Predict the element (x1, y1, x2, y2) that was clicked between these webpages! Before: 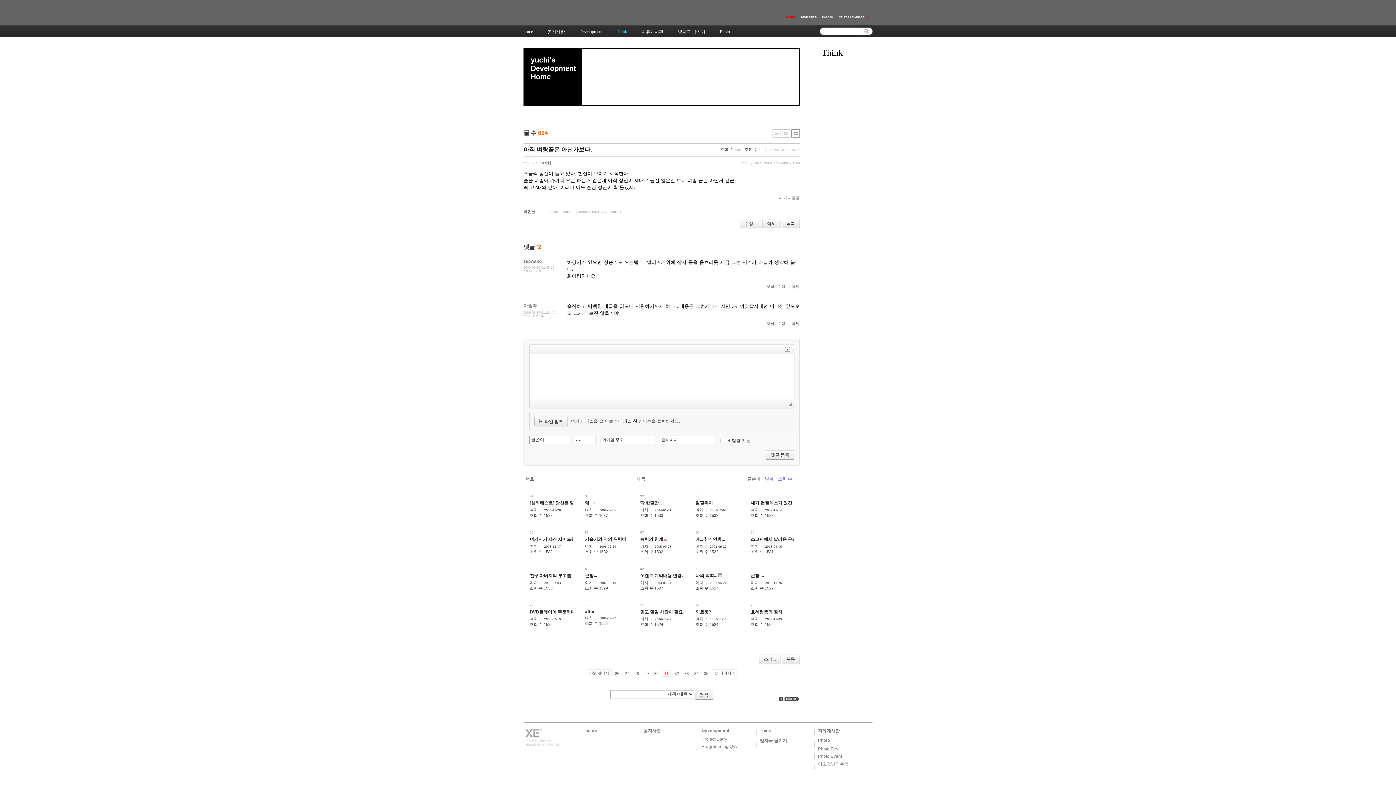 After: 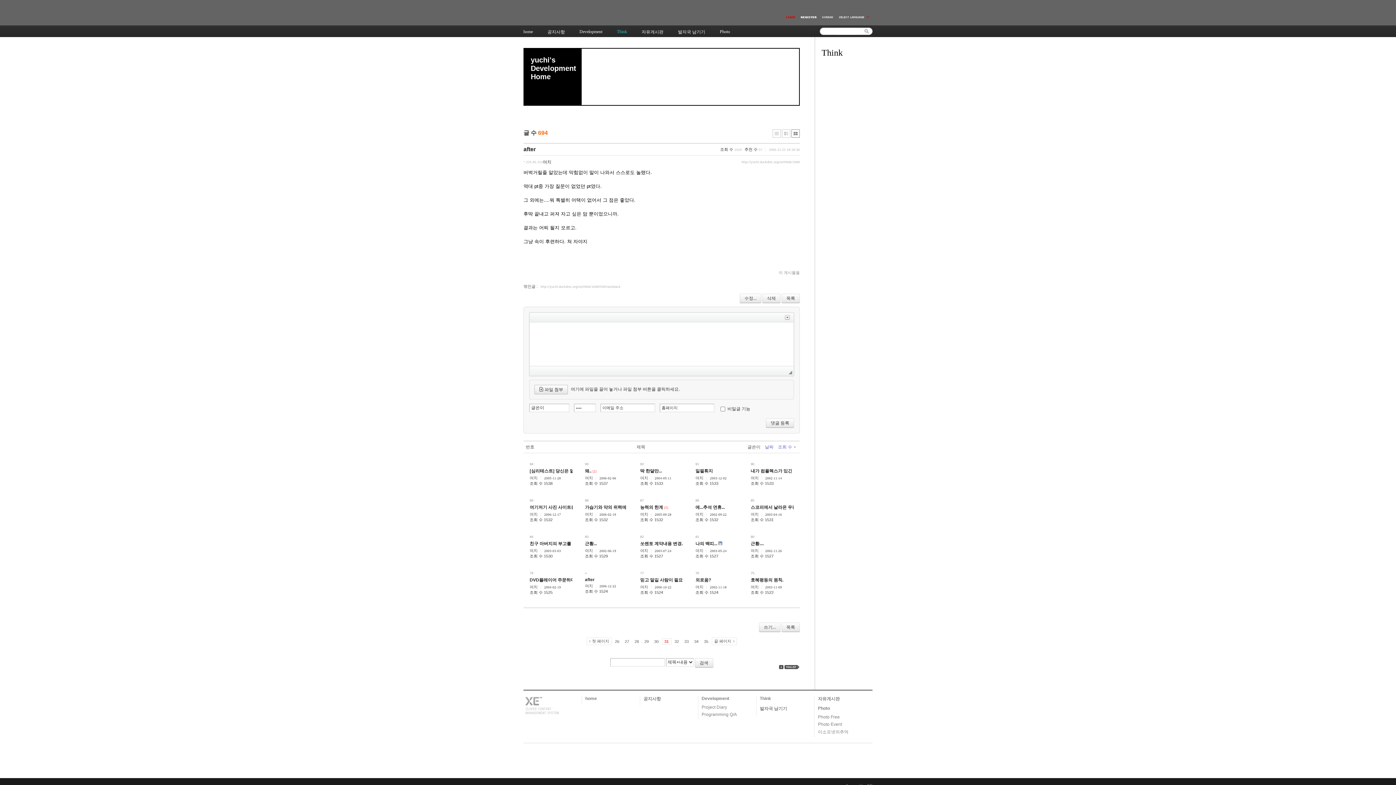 Action: label: after bbox: (585, 609, 594, 614)